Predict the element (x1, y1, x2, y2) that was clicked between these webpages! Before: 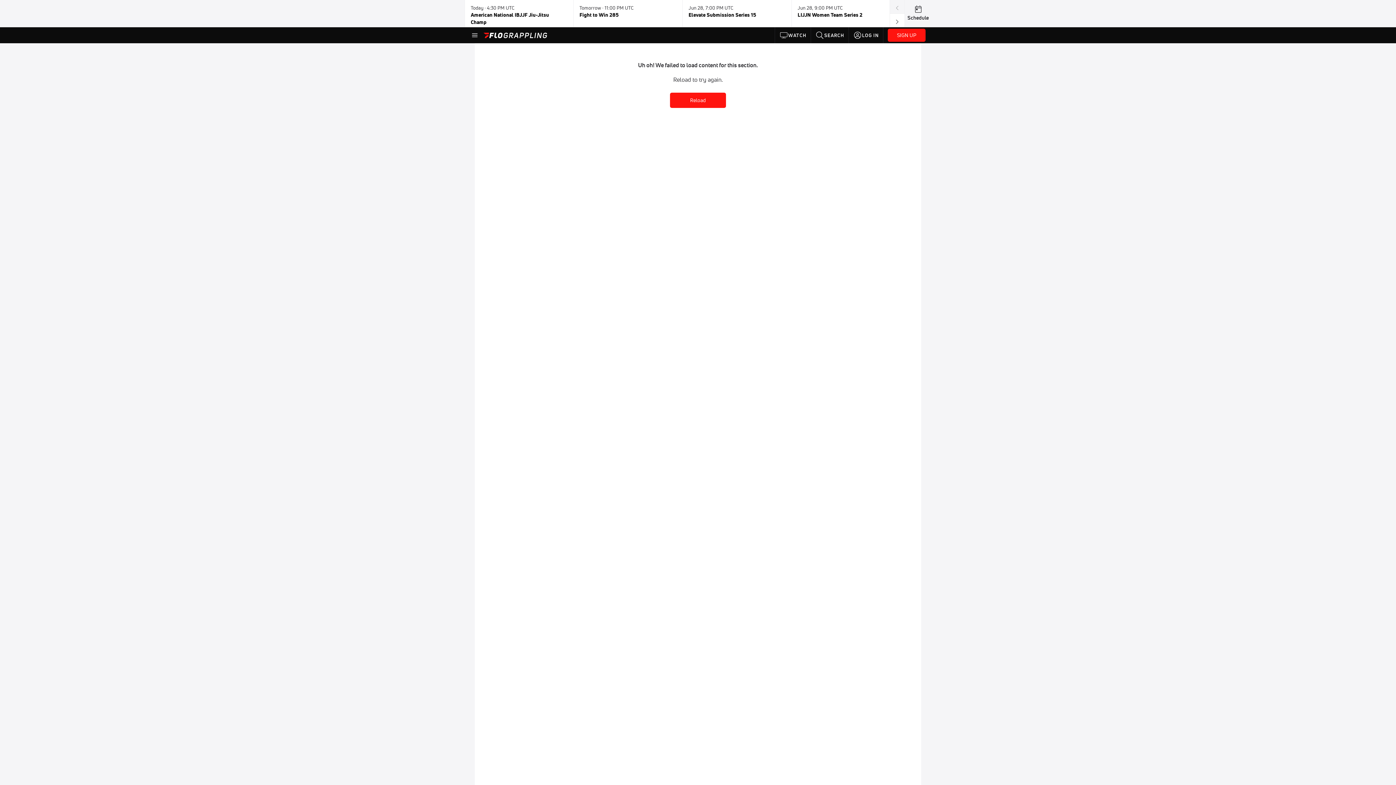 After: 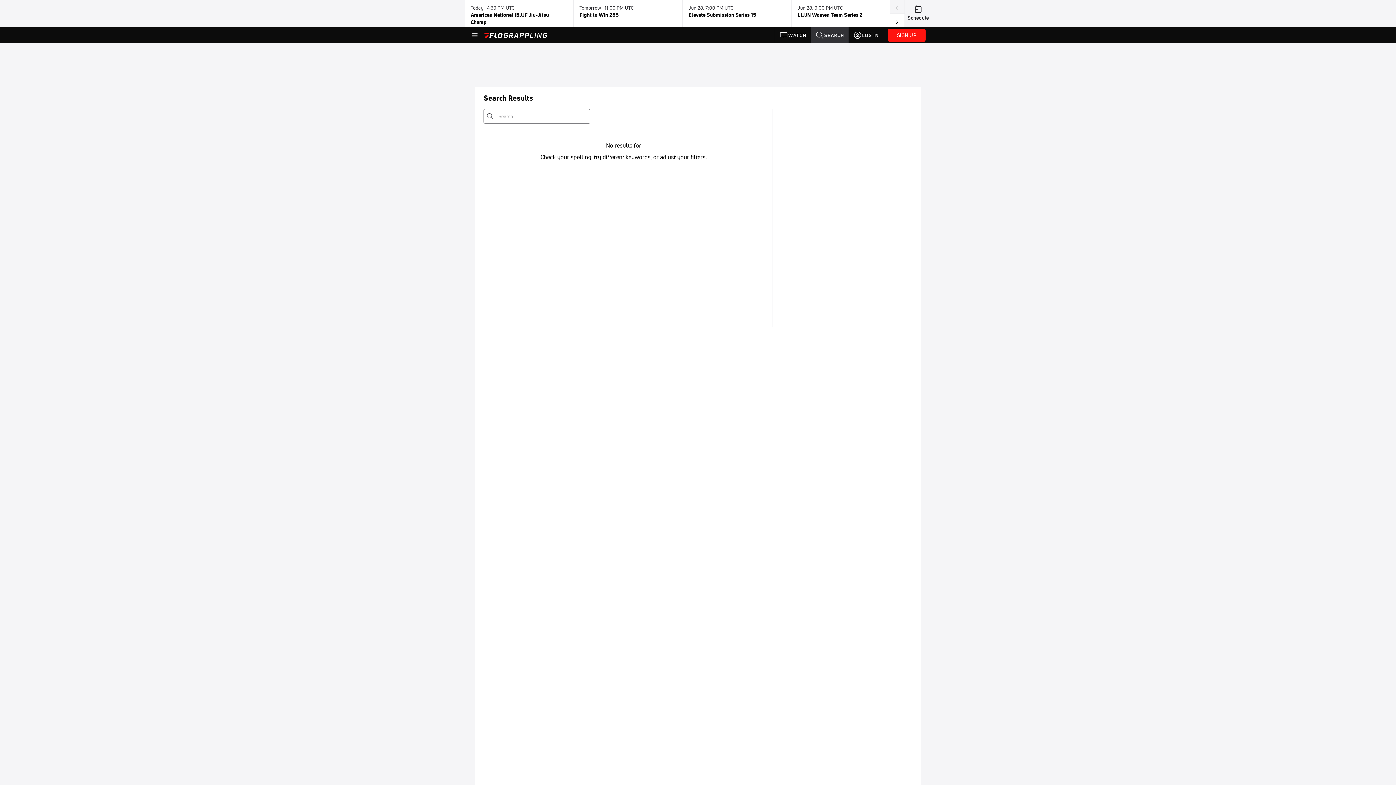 Action: label: SEARCH bbox: (811, 27, 848, 43)